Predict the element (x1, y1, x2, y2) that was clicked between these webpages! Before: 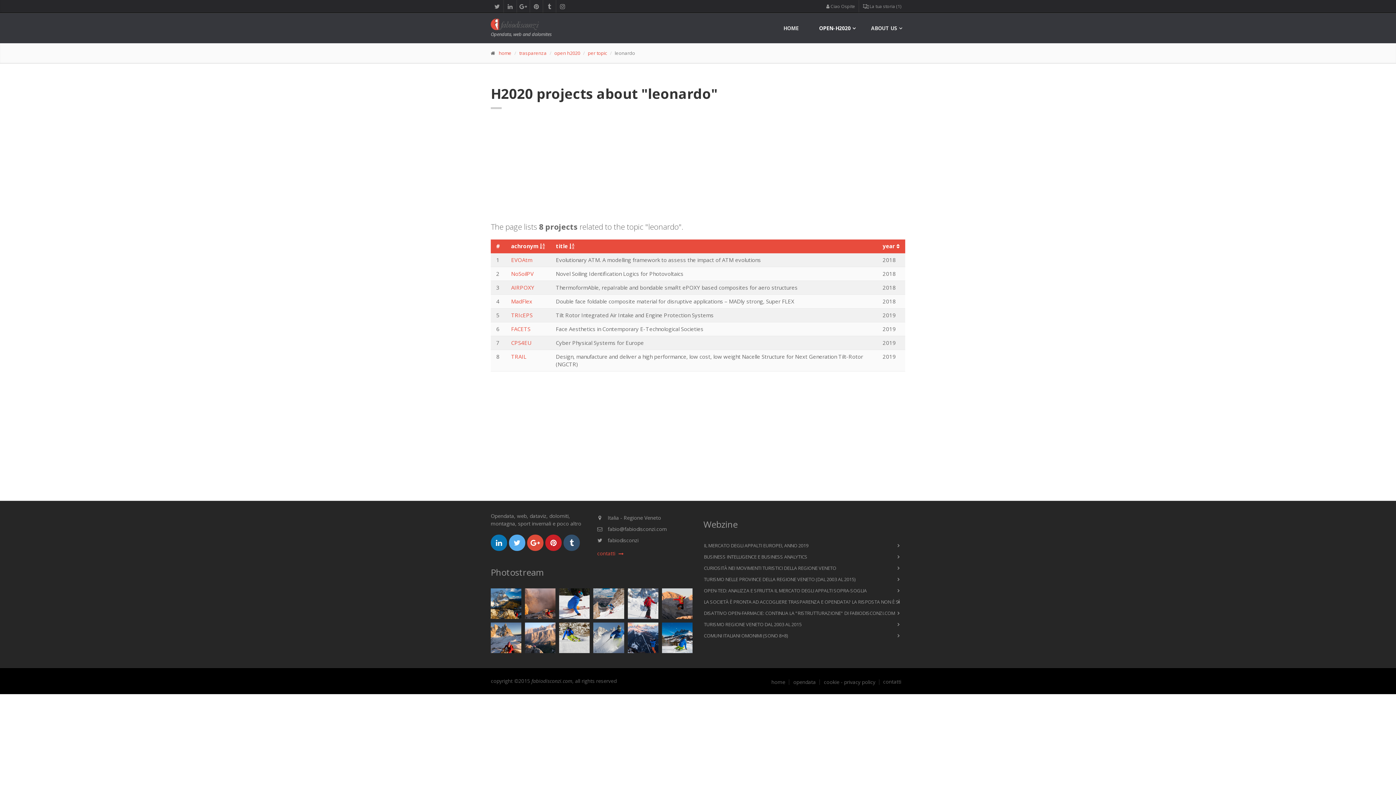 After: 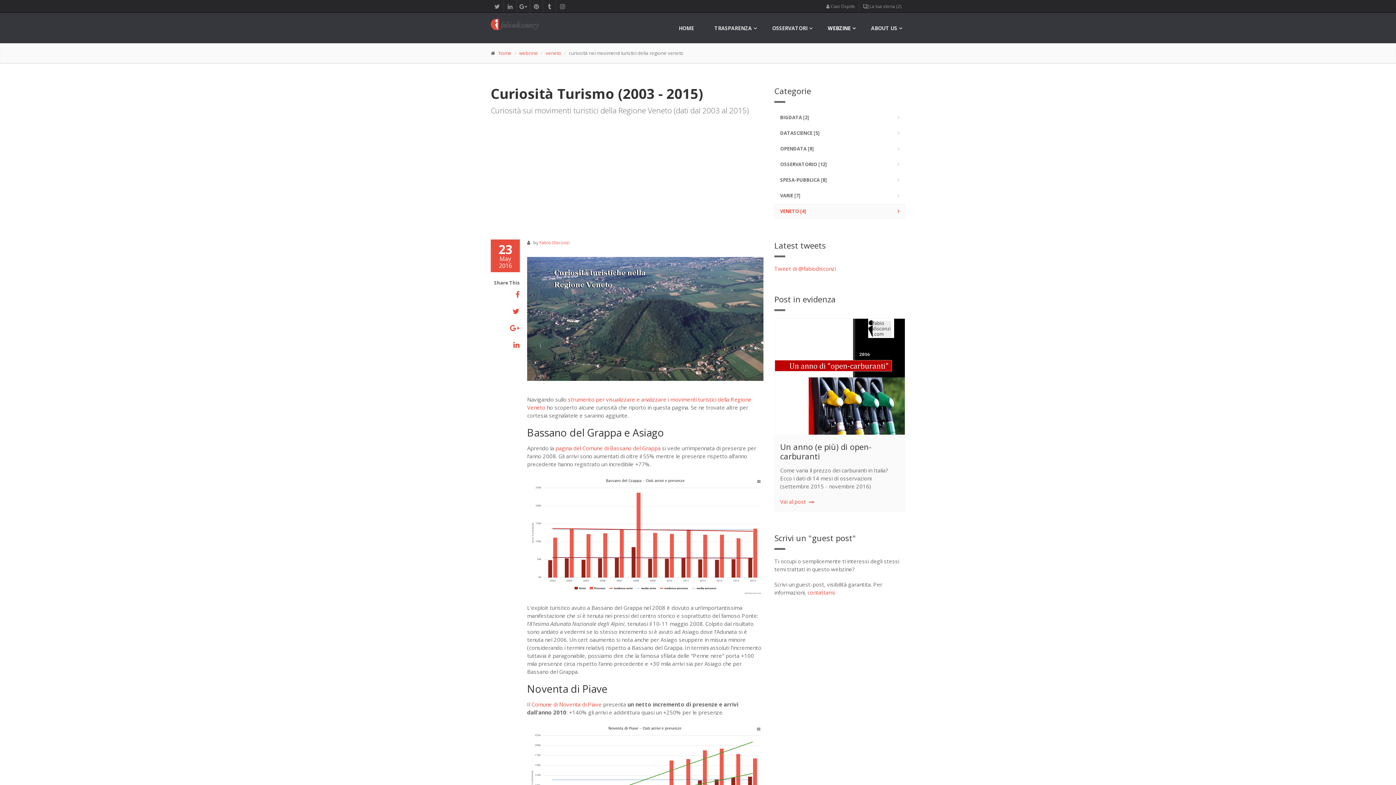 Action: bbox: (703, 563, 905, 573) label: CURIOSITÀ NEI MOVIMENTI TURISTICI DELLA REGIONE VENETO